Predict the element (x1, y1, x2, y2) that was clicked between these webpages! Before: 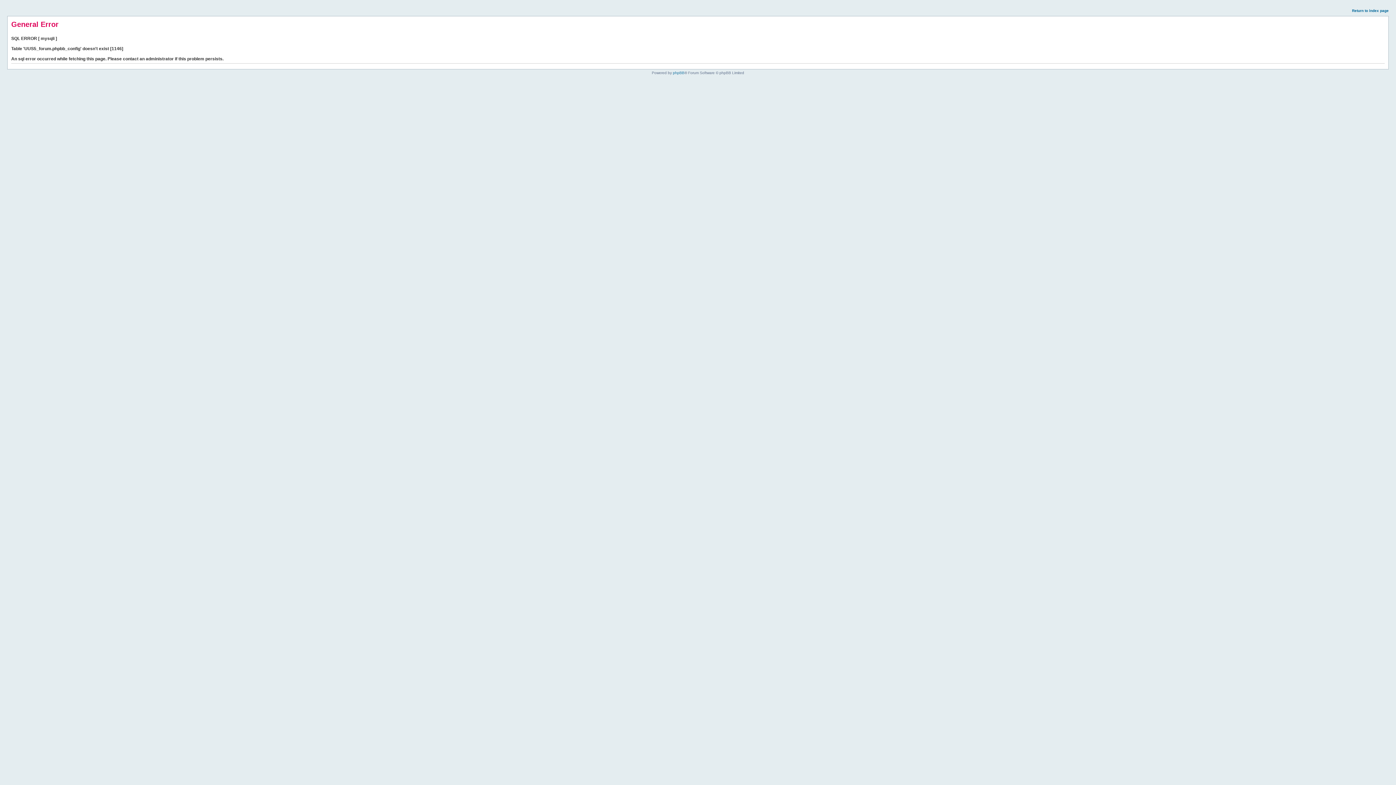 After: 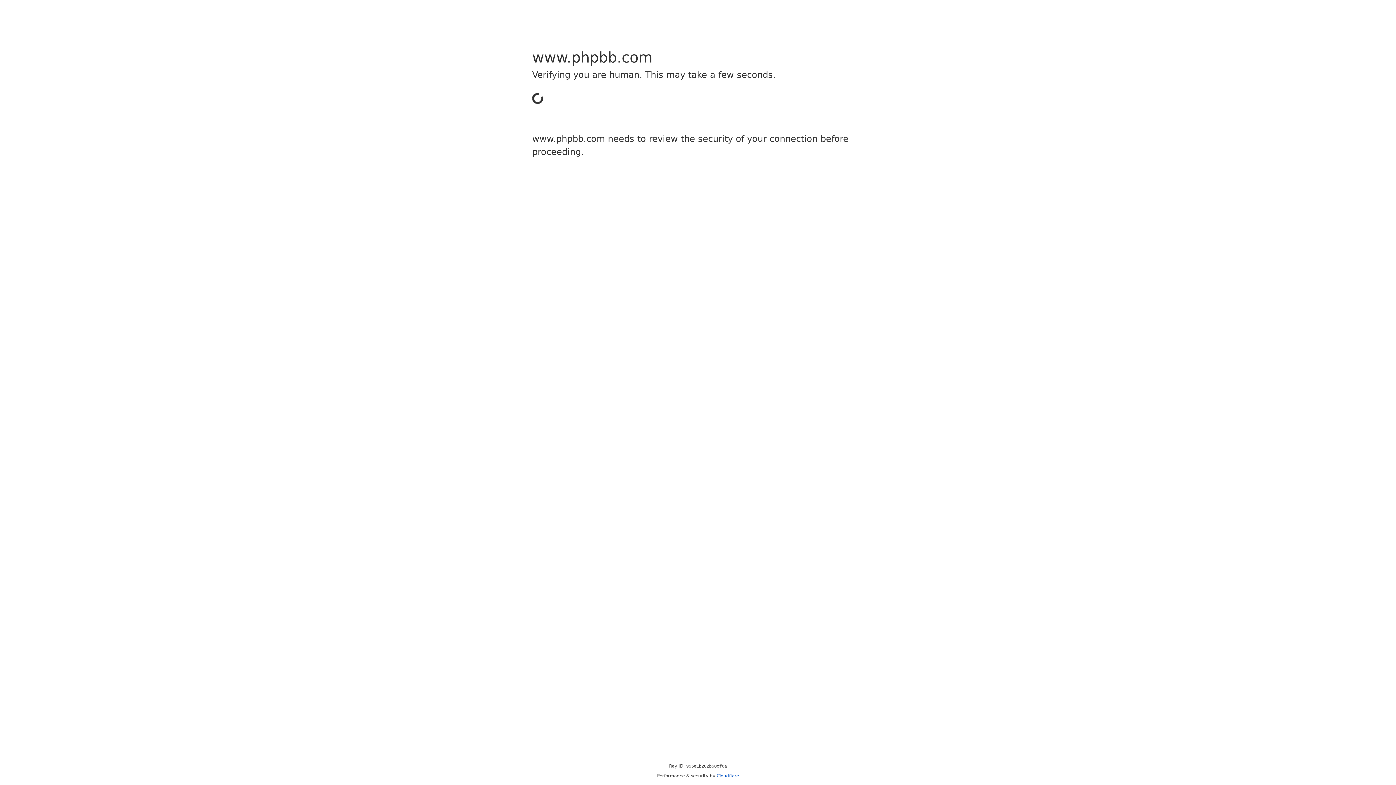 Action: label: phpBB bbox: (673, 70, 684, 74)